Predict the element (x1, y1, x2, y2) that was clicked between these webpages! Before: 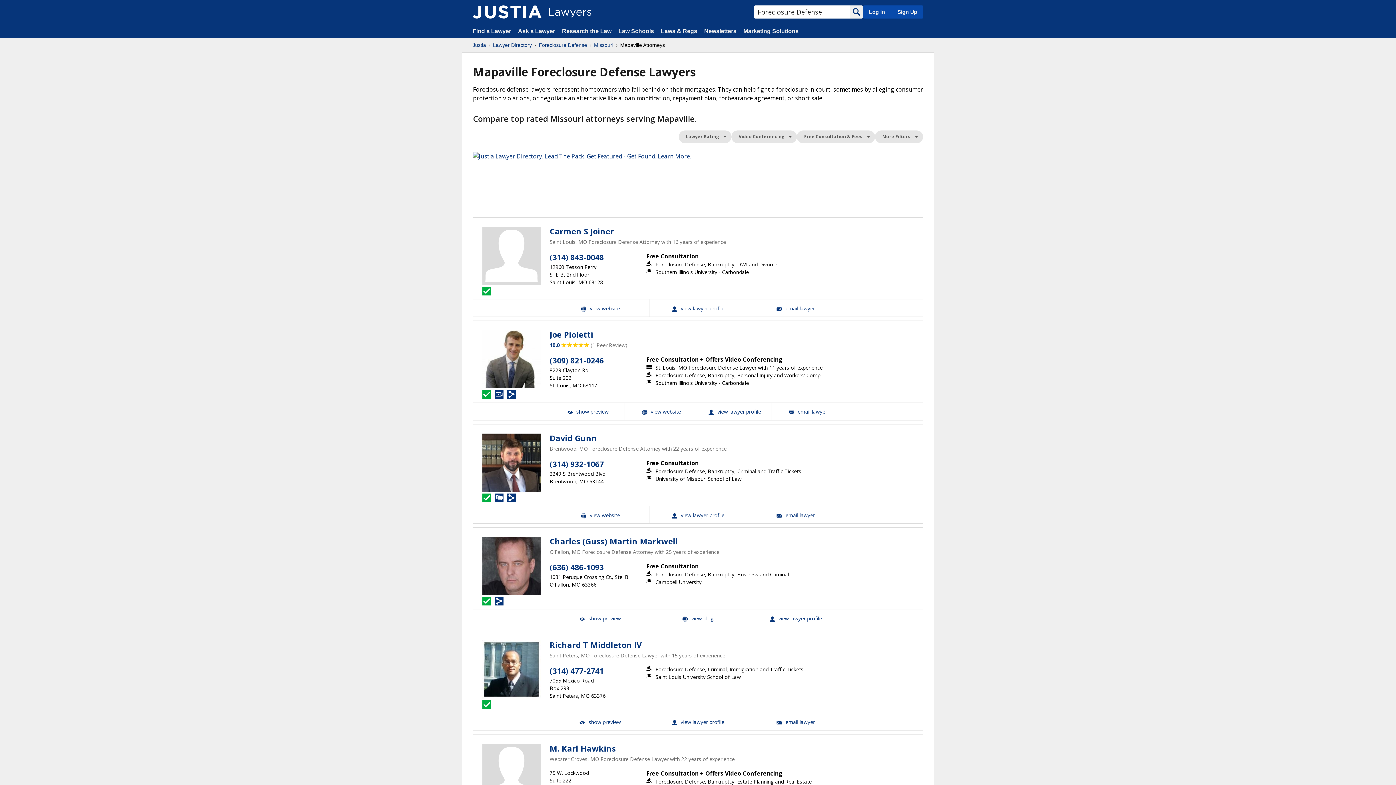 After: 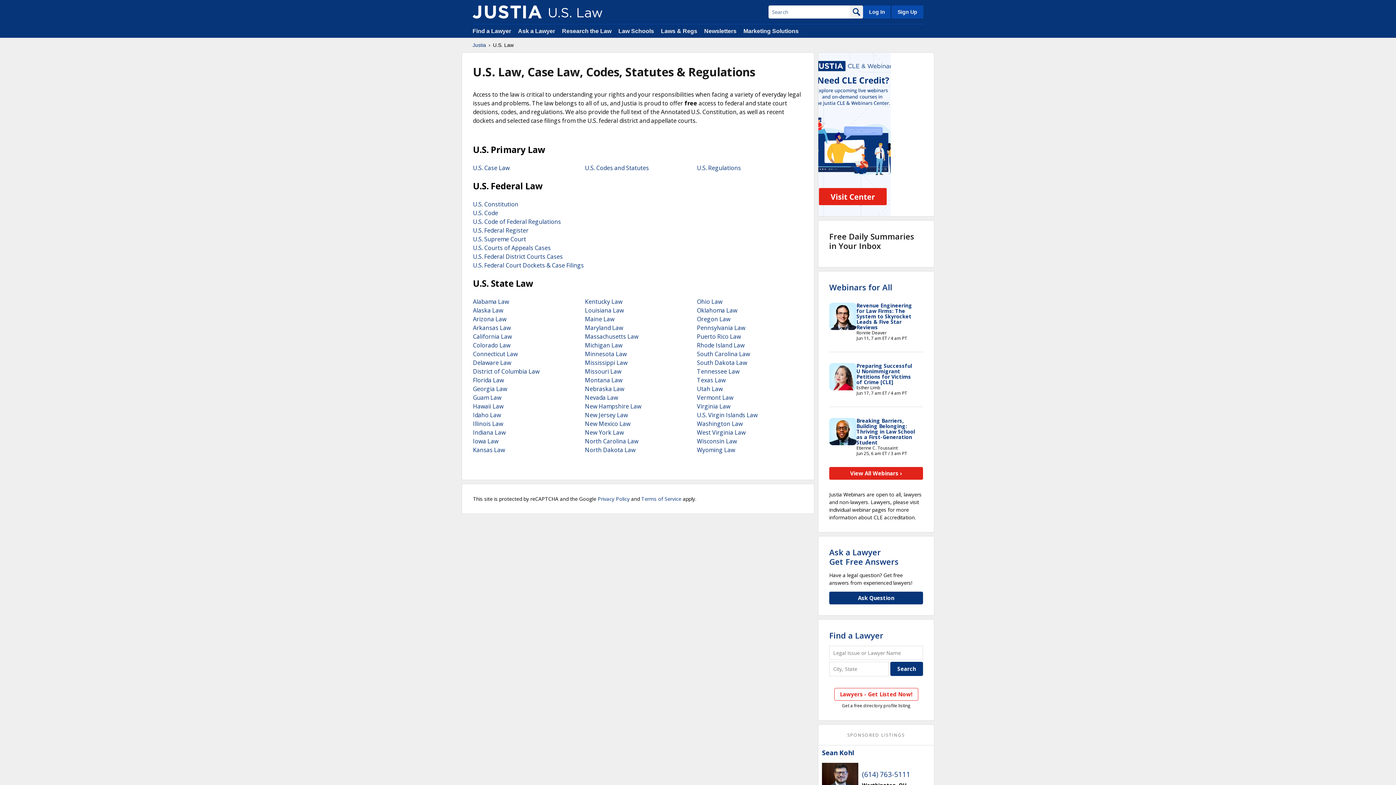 Action: bbox: (661, 28, 697, 34) label: Laws & Regs